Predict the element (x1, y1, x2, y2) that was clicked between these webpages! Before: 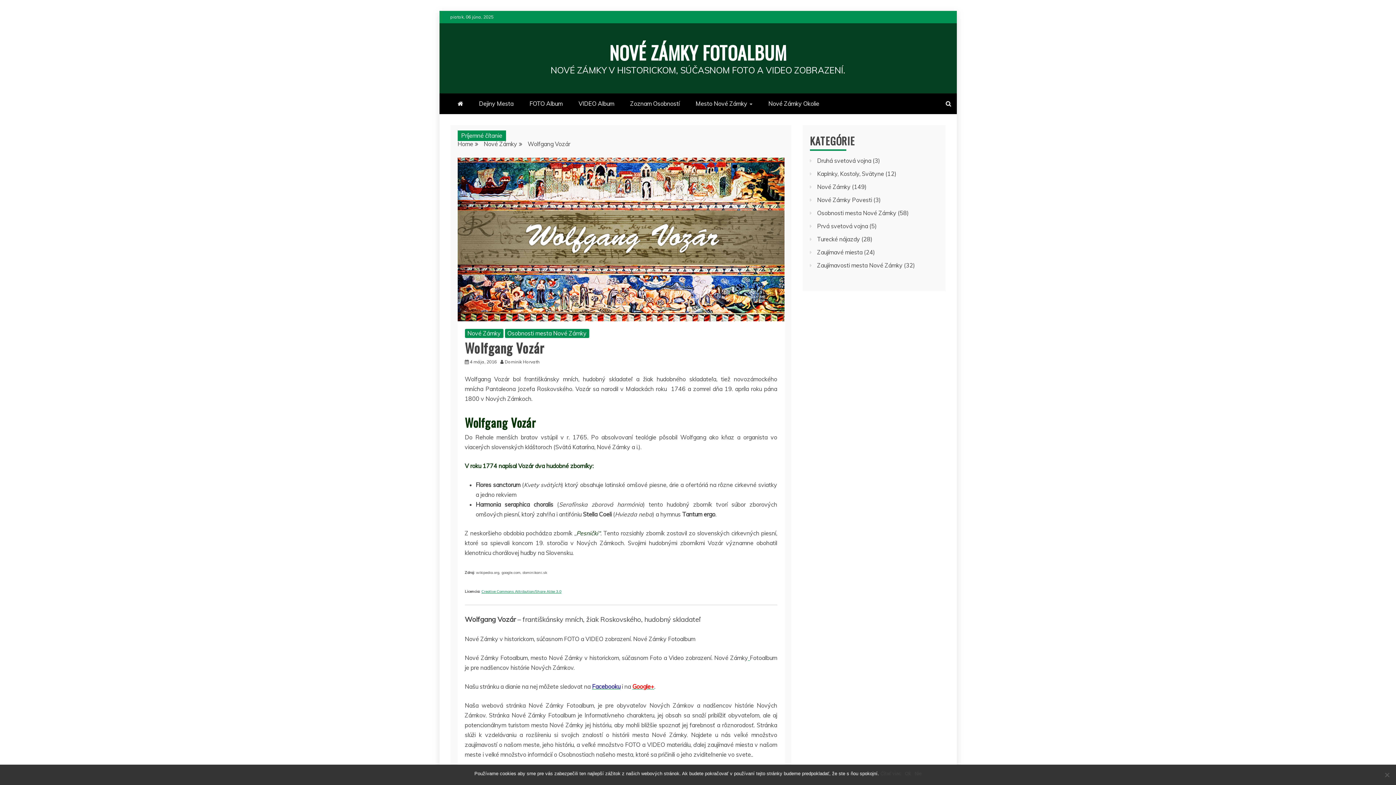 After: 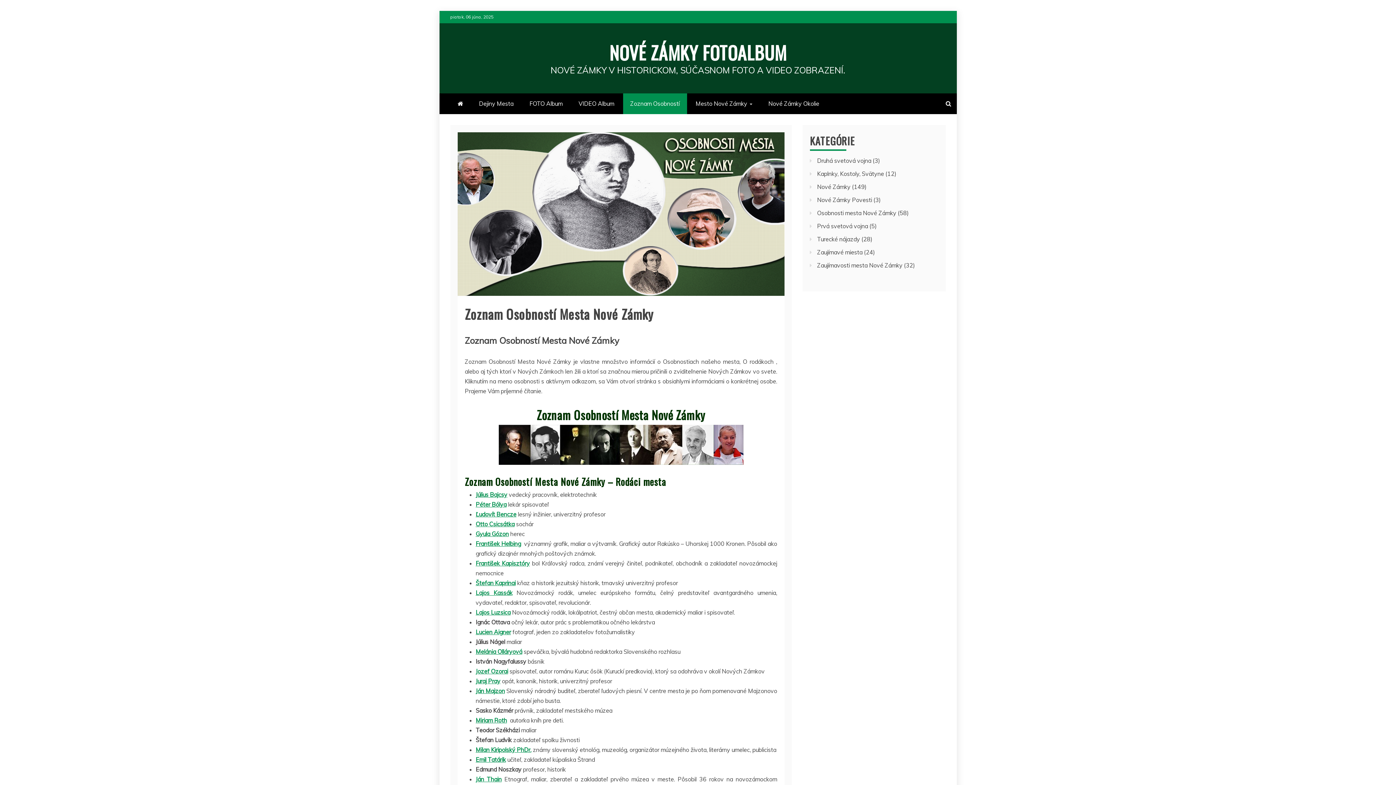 Action: label: Zoznam Osobností bbox: (623, 93, 687, 114)